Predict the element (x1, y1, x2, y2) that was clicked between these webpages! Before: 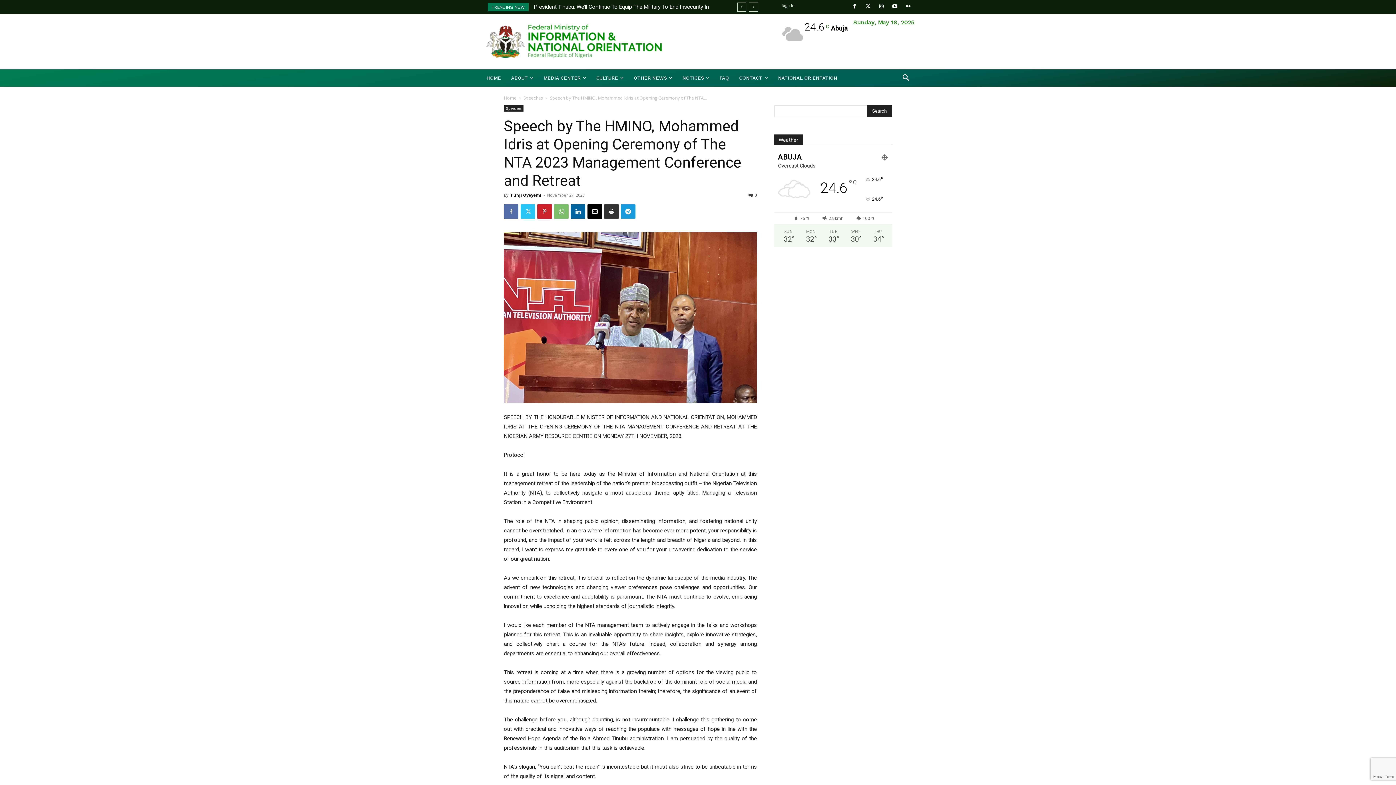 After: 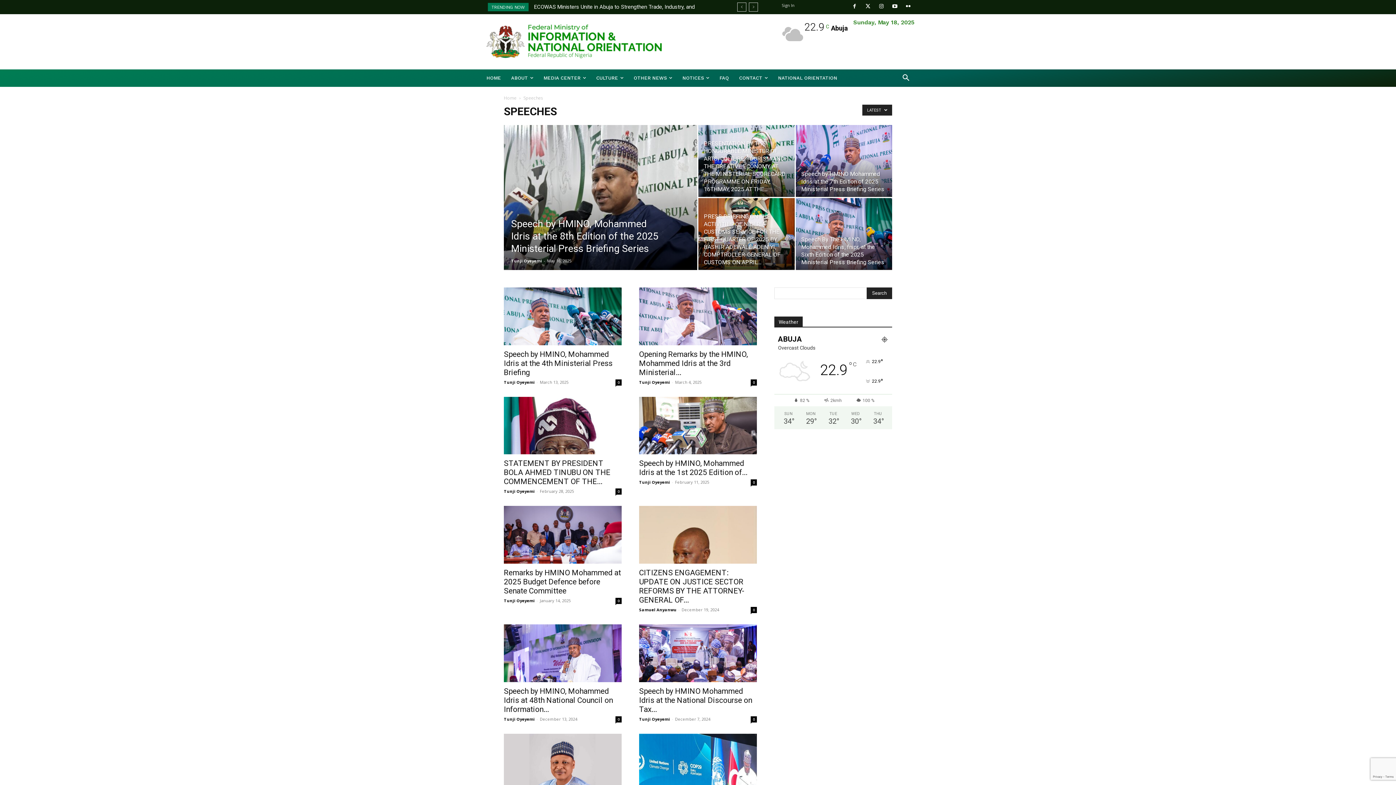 Action: label: Speeches bbox: (504, 105, 523, 111)